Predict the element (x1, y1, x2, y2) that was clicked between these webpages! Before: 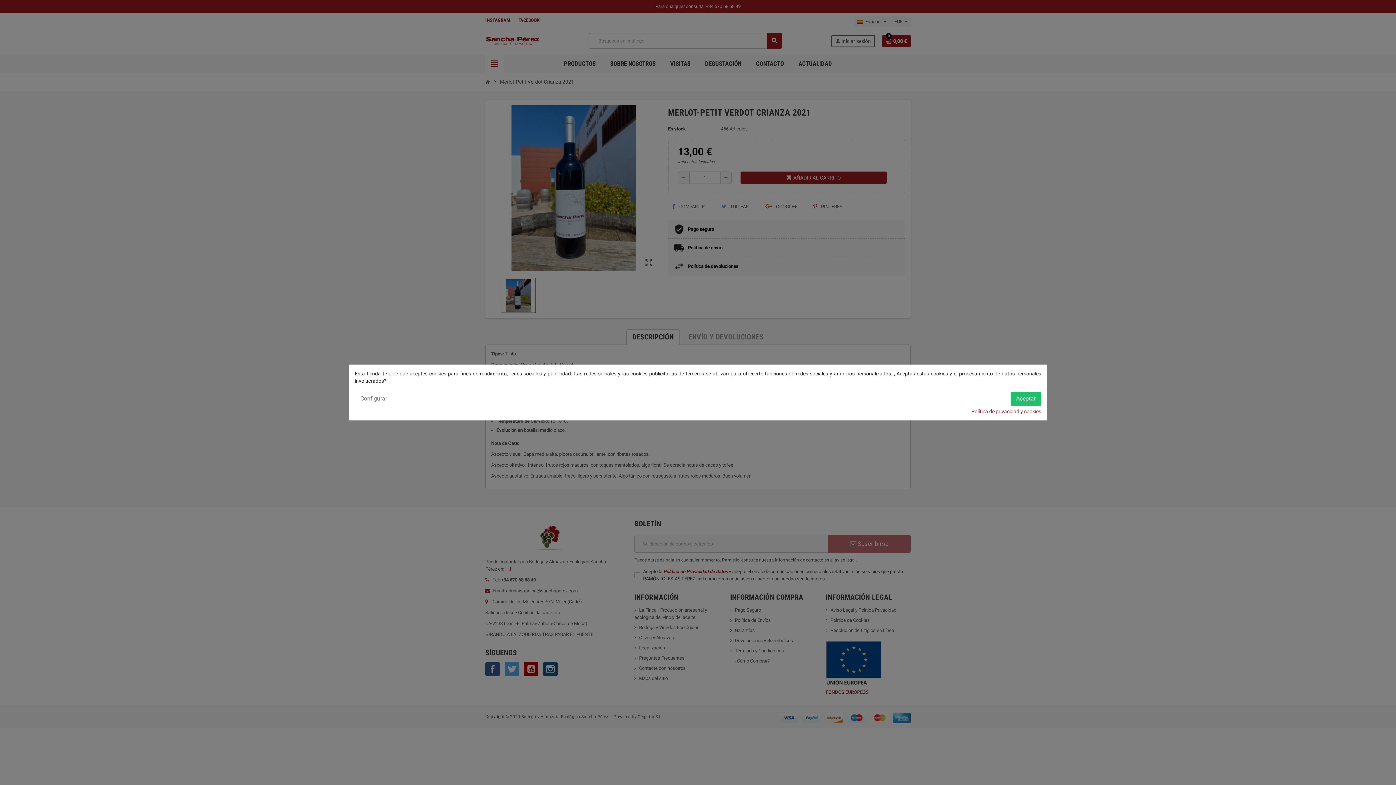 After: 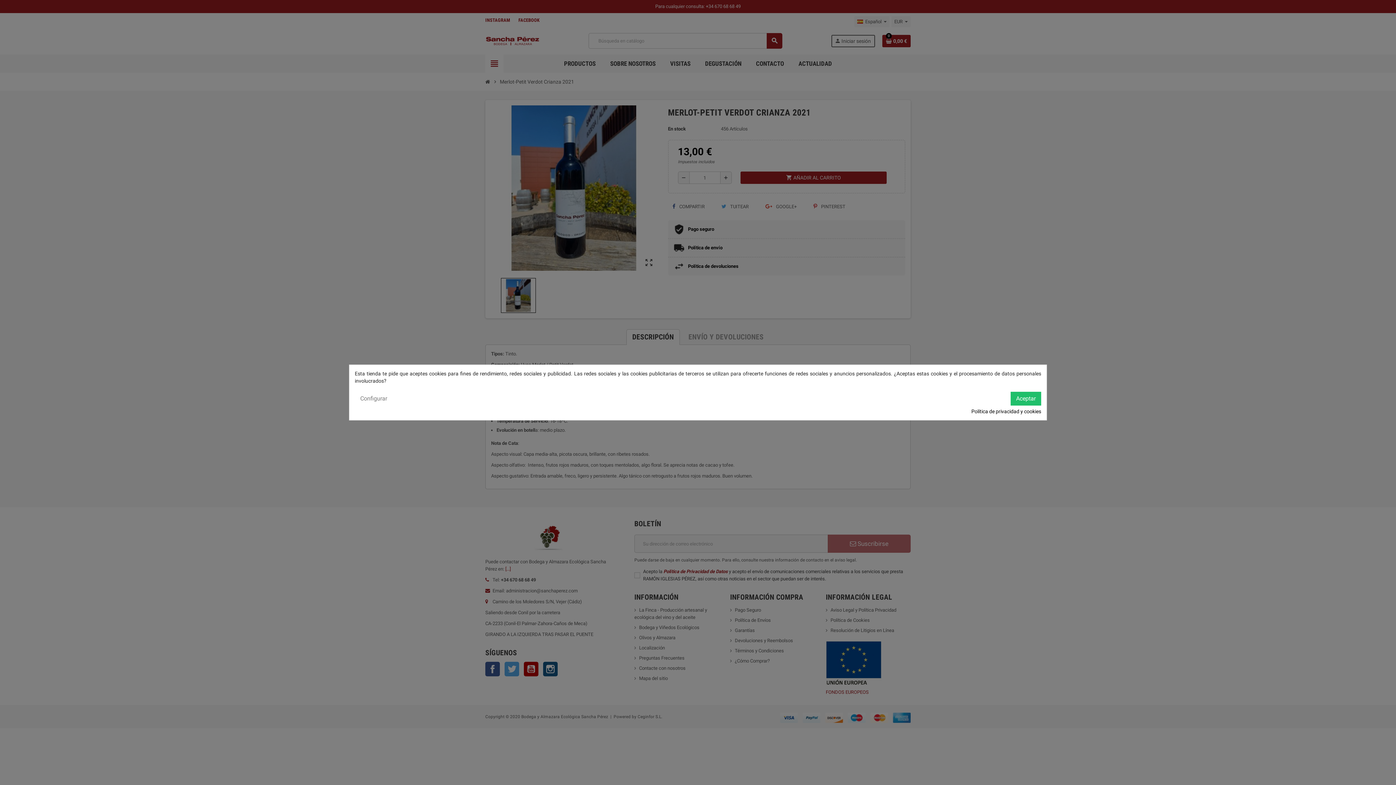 Action: label: Política de privacidad y cookies bbox: (971, 408, 1041, 415)